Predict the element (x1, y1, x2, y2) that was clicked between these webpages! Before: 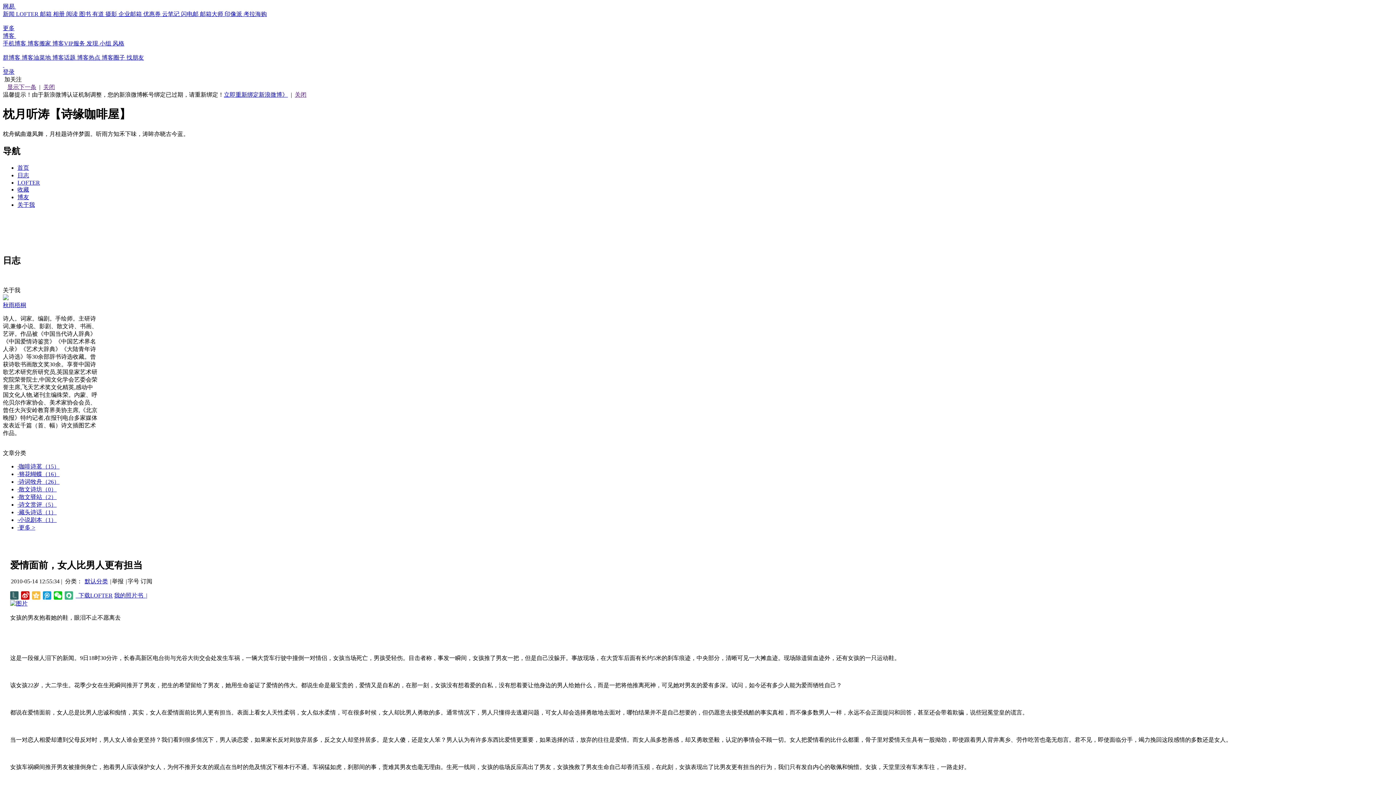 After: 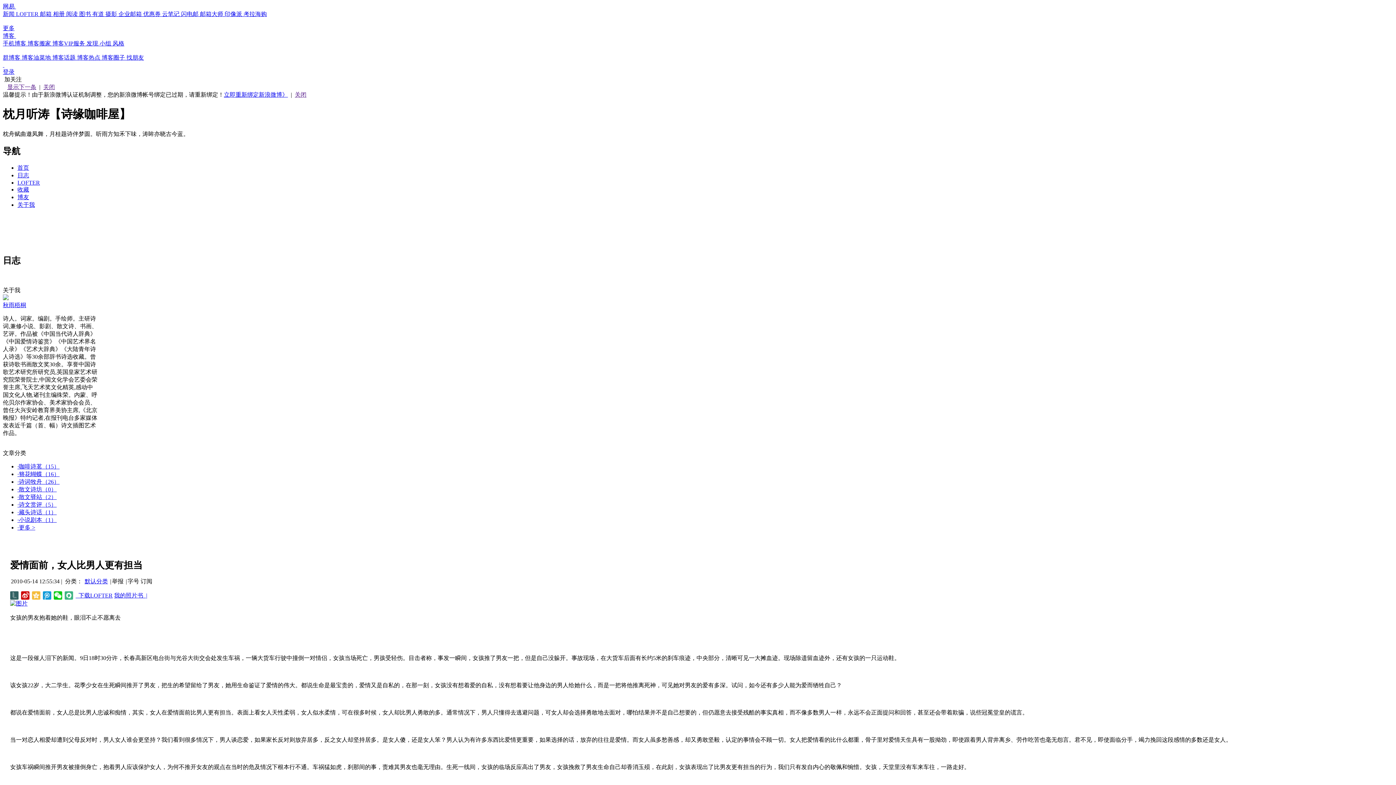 Action: label: 手机博客  bbox: (2, 40, 27, 46)